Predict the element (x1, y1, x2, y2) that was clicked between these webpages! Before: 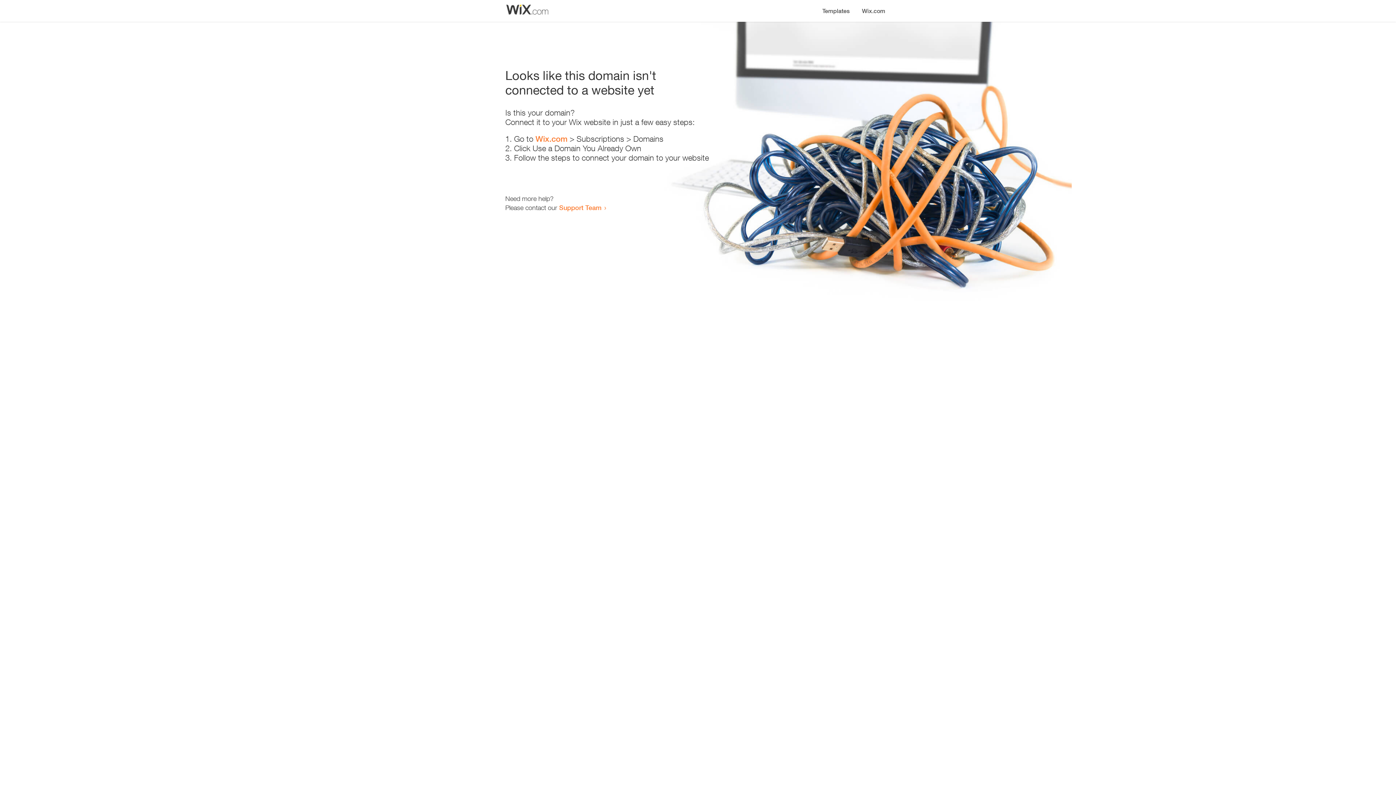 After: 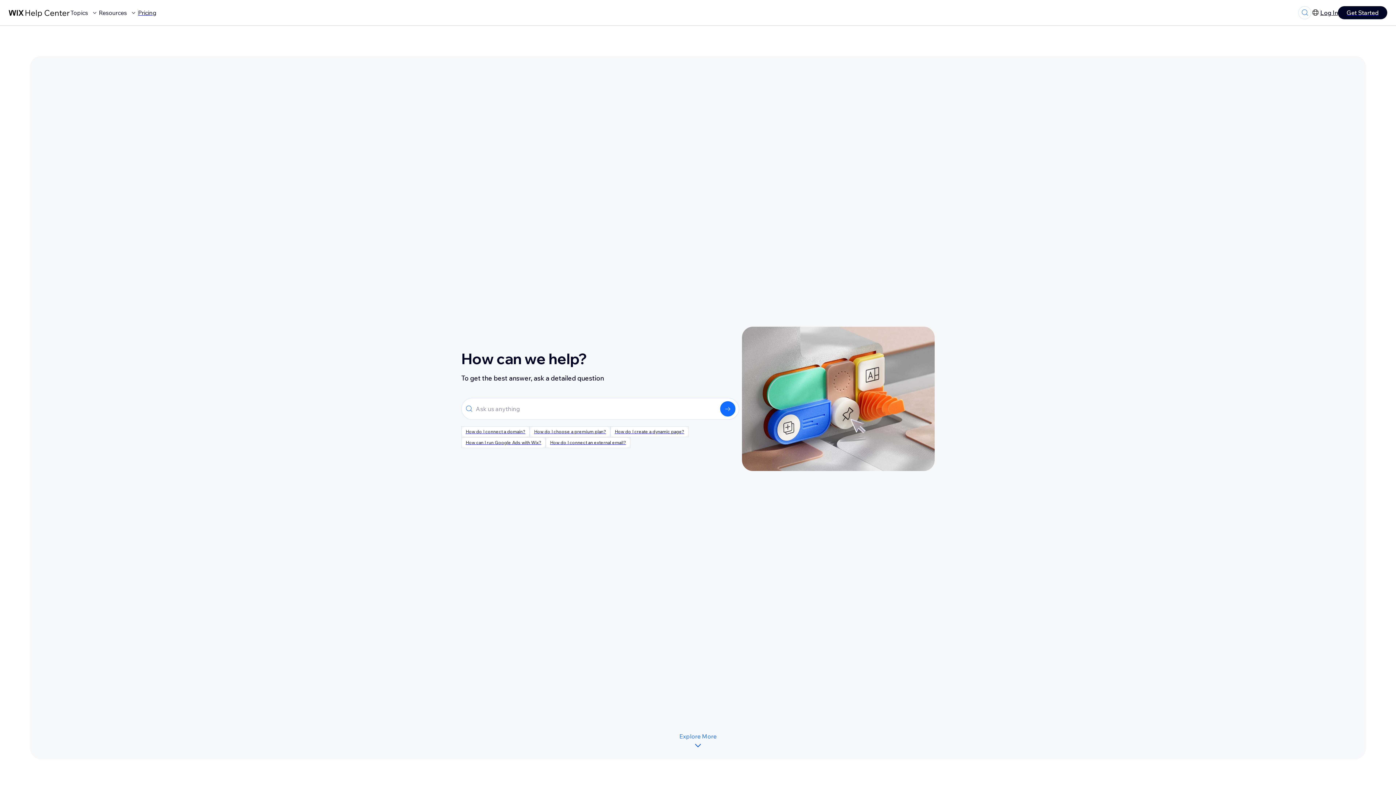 Action: label: Support Team bbox: (559, 203, 601, 211)